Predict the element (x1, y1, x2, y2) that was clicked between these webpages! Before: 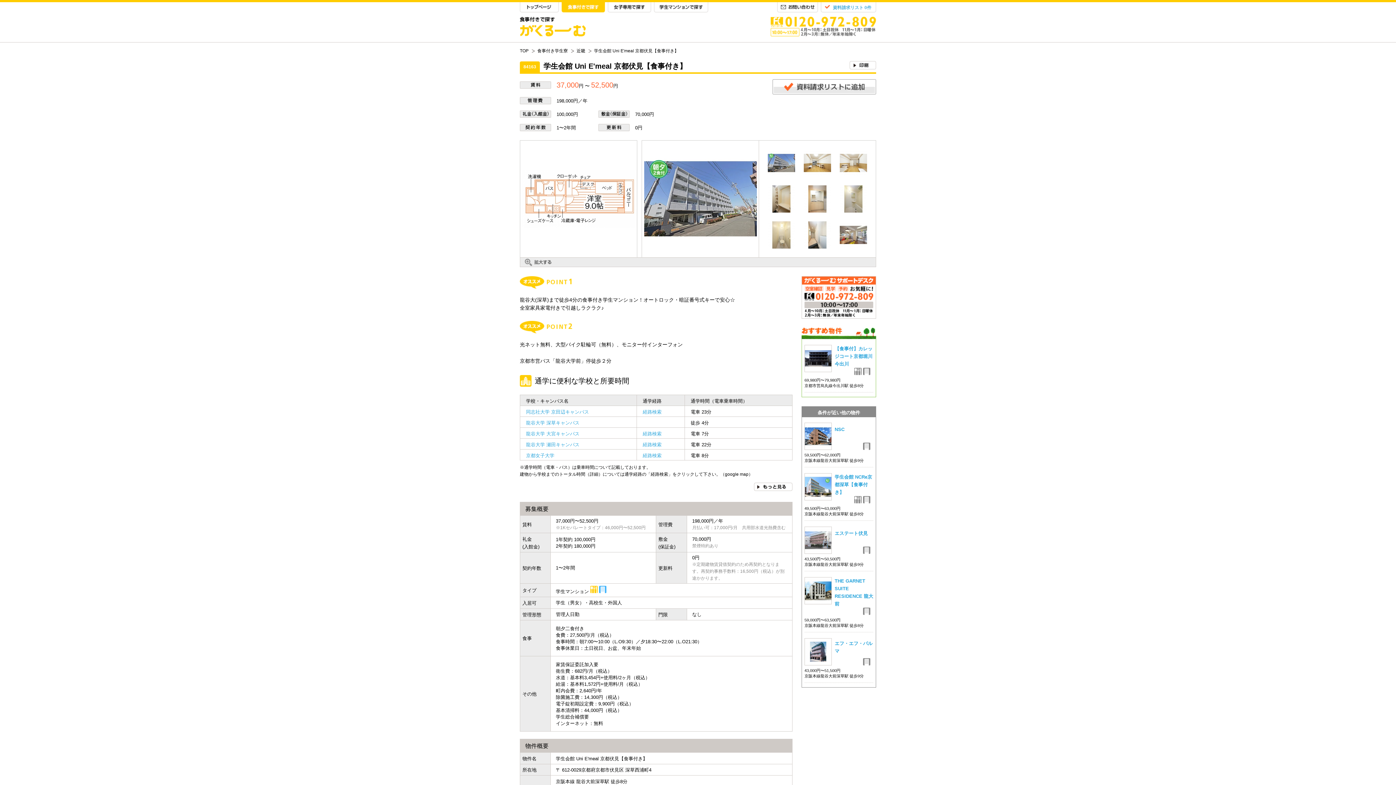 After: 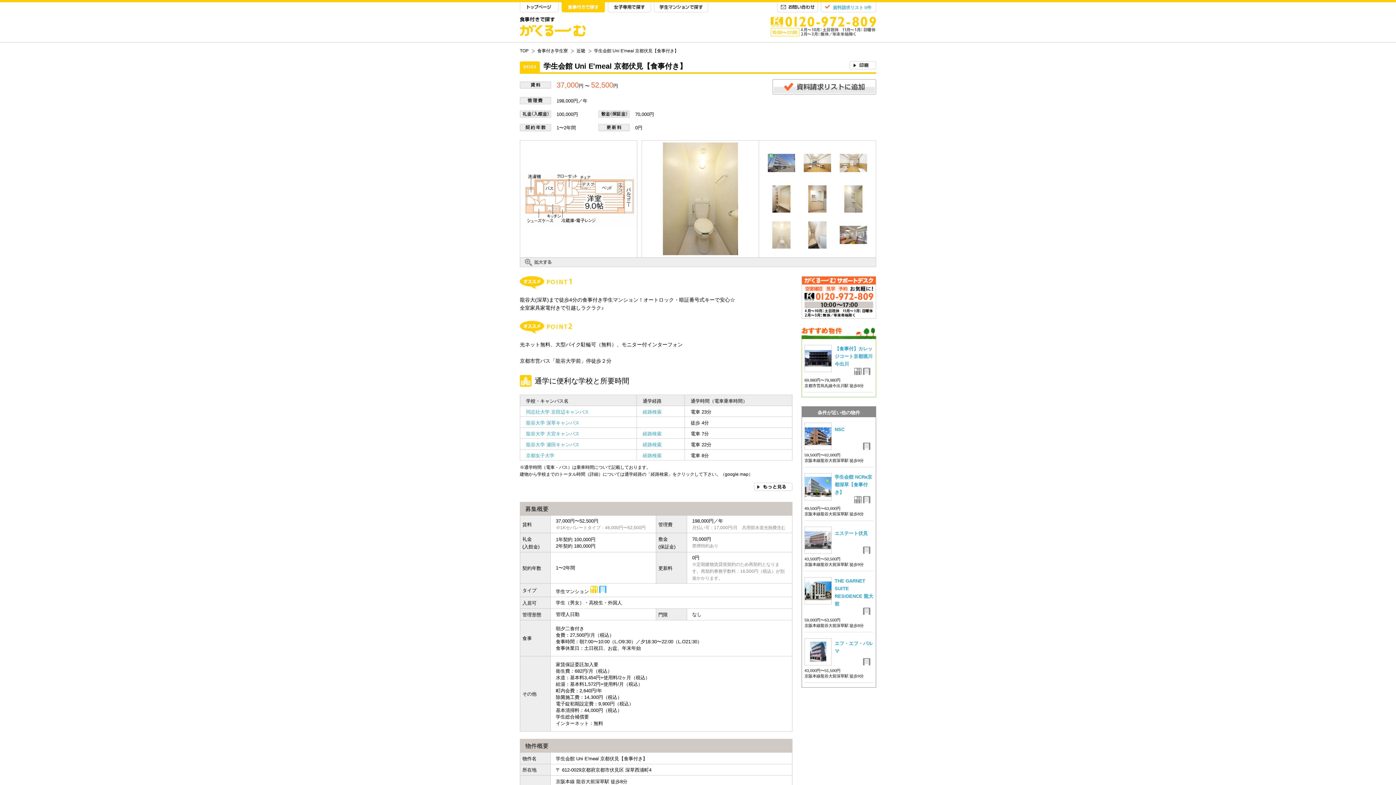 Action: bbox: (768, 244, 795, 249)